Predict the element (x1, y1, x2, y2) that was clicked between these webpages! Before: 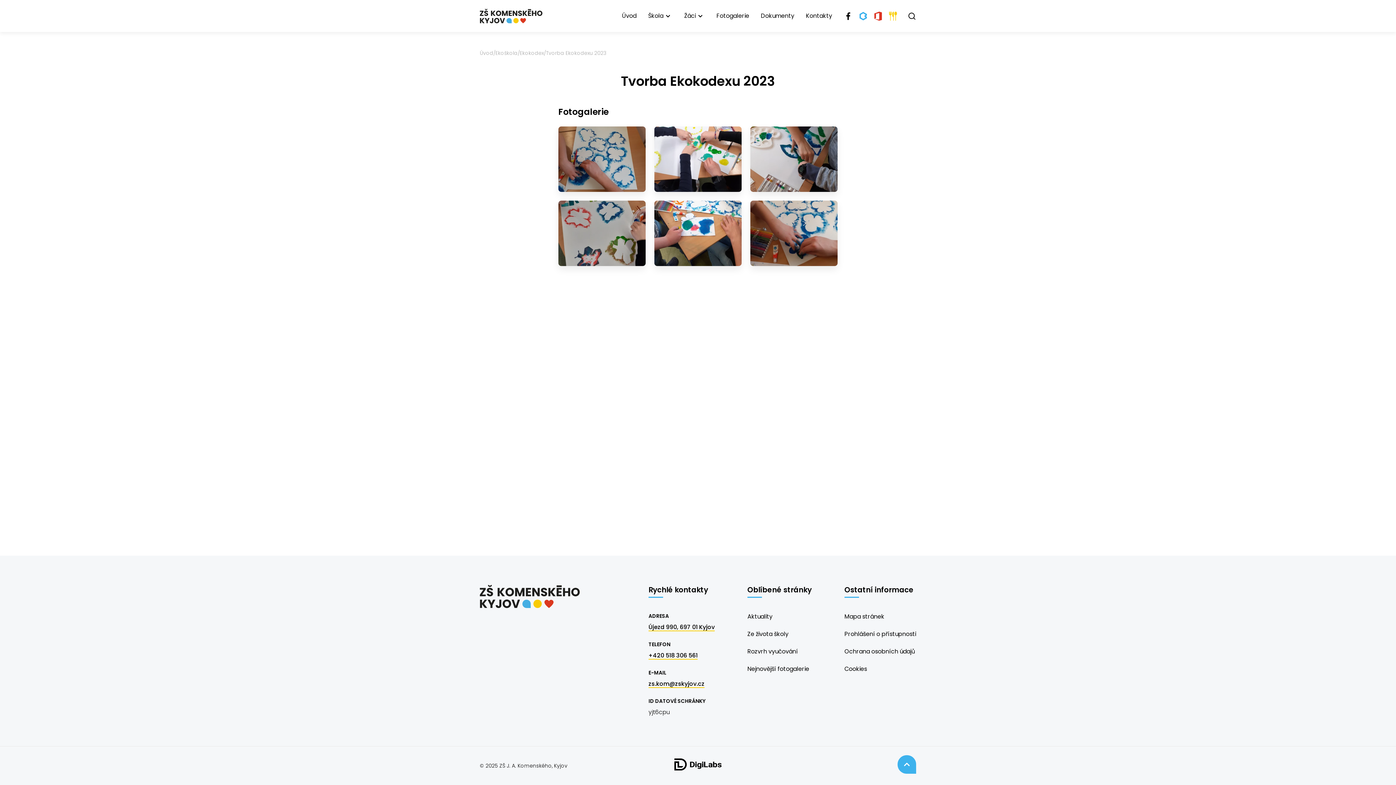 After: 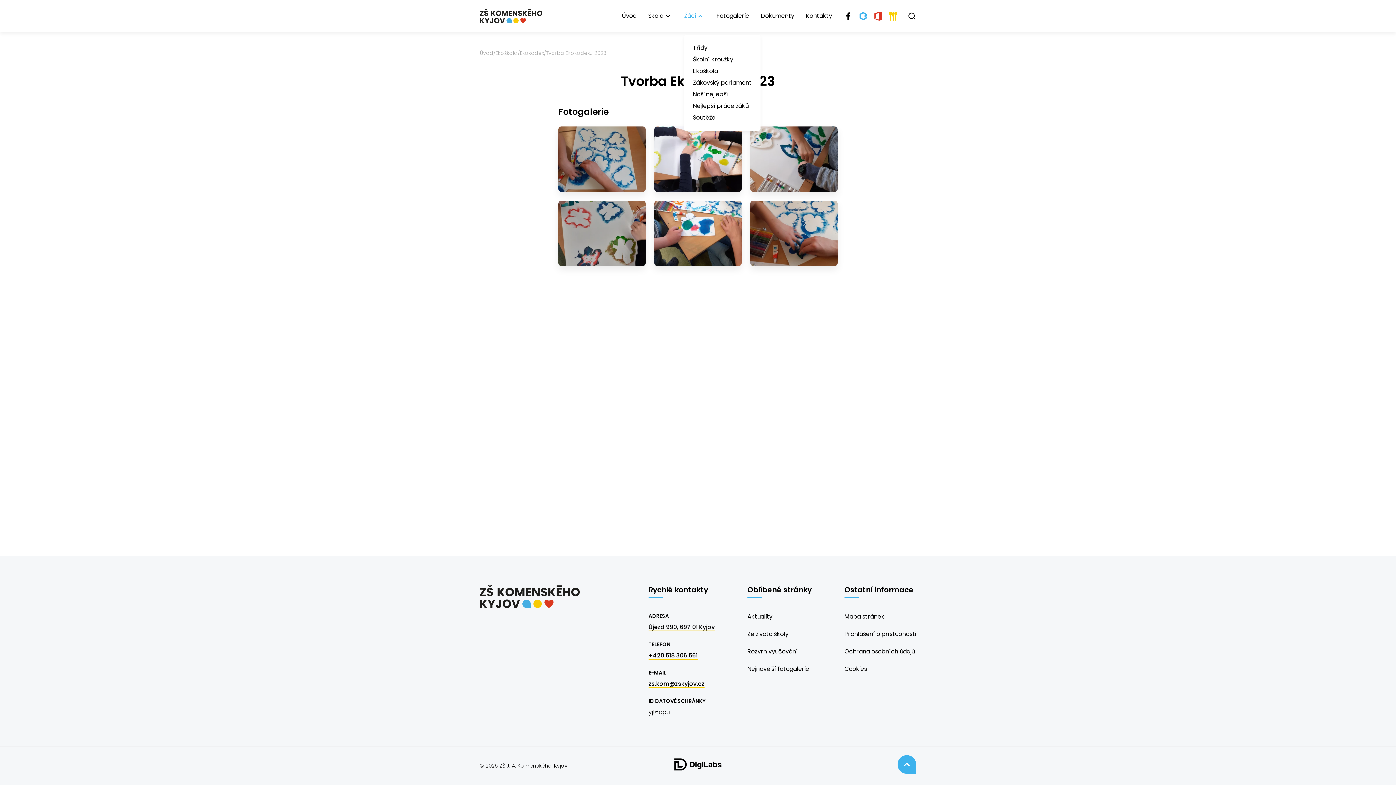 Action: bbox: (684, 11, 705, 20) label: Žáci